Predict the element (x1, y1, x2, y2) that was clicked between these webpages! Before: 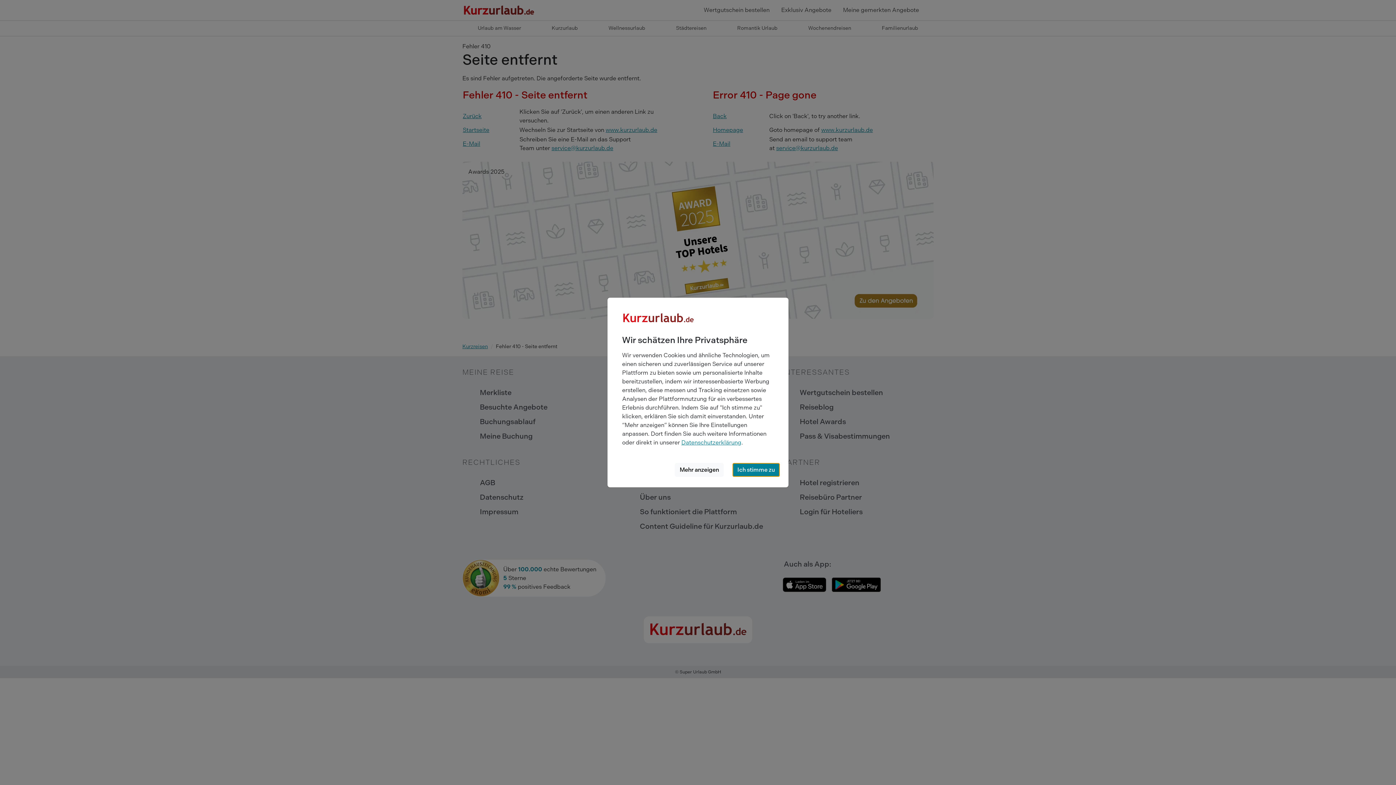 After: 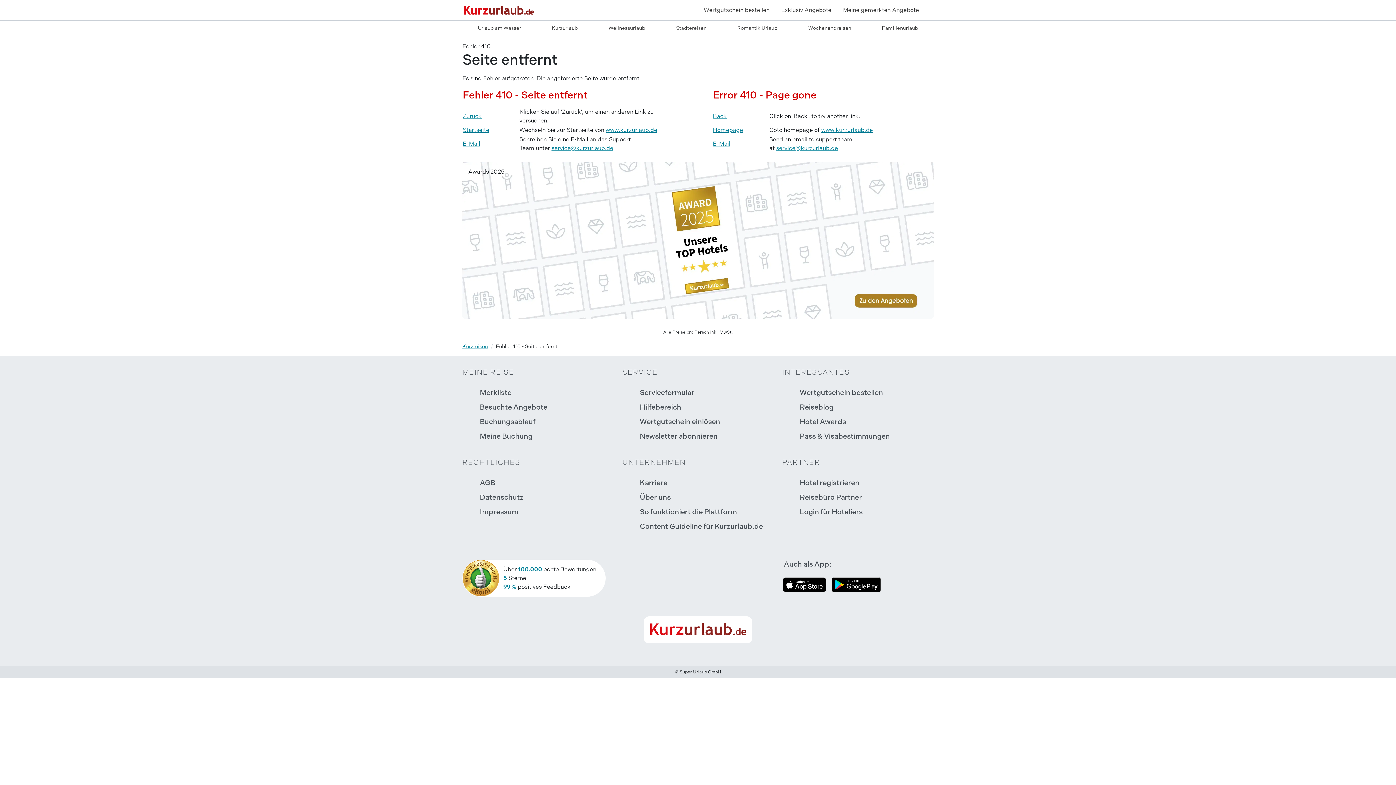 Action: label: Ich stimme zu bbox: (732, 463, 779, 477)